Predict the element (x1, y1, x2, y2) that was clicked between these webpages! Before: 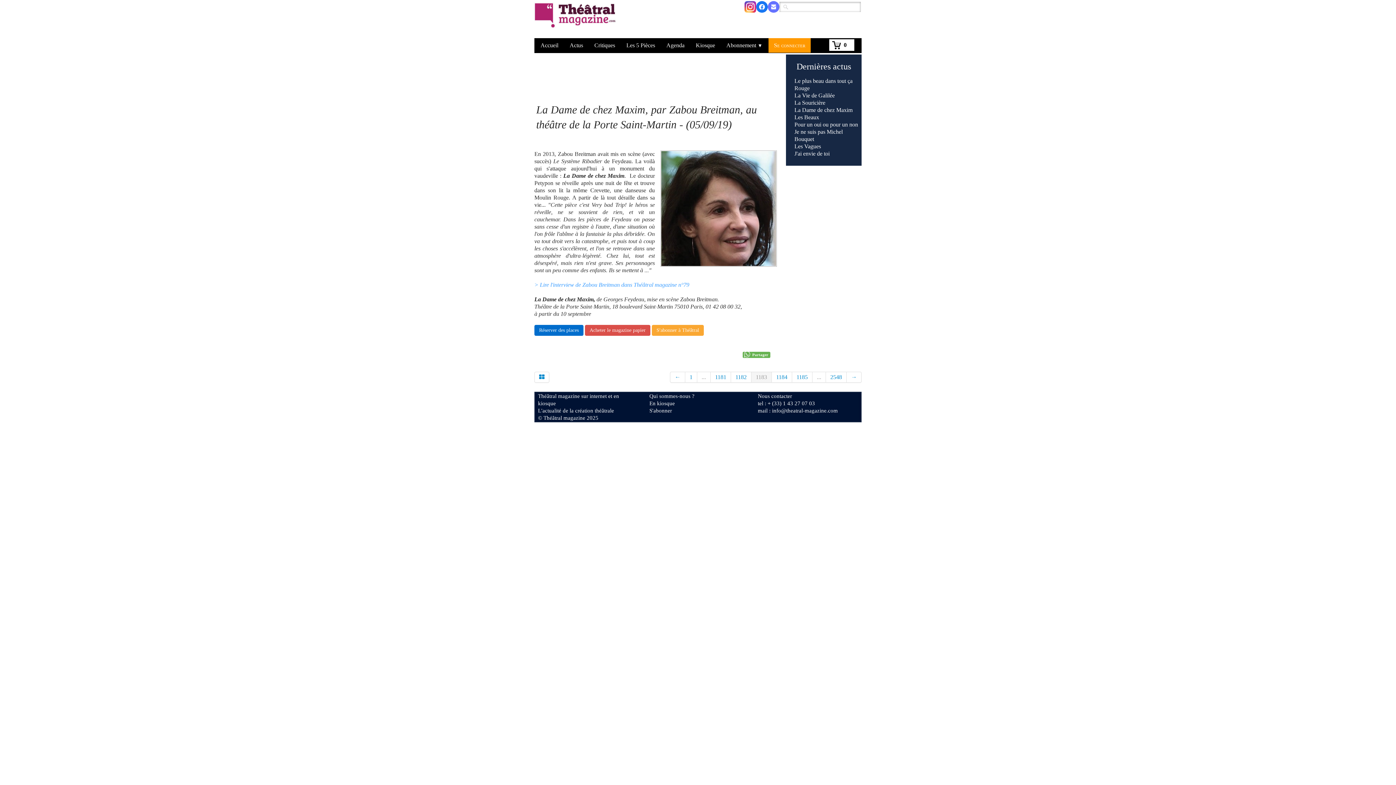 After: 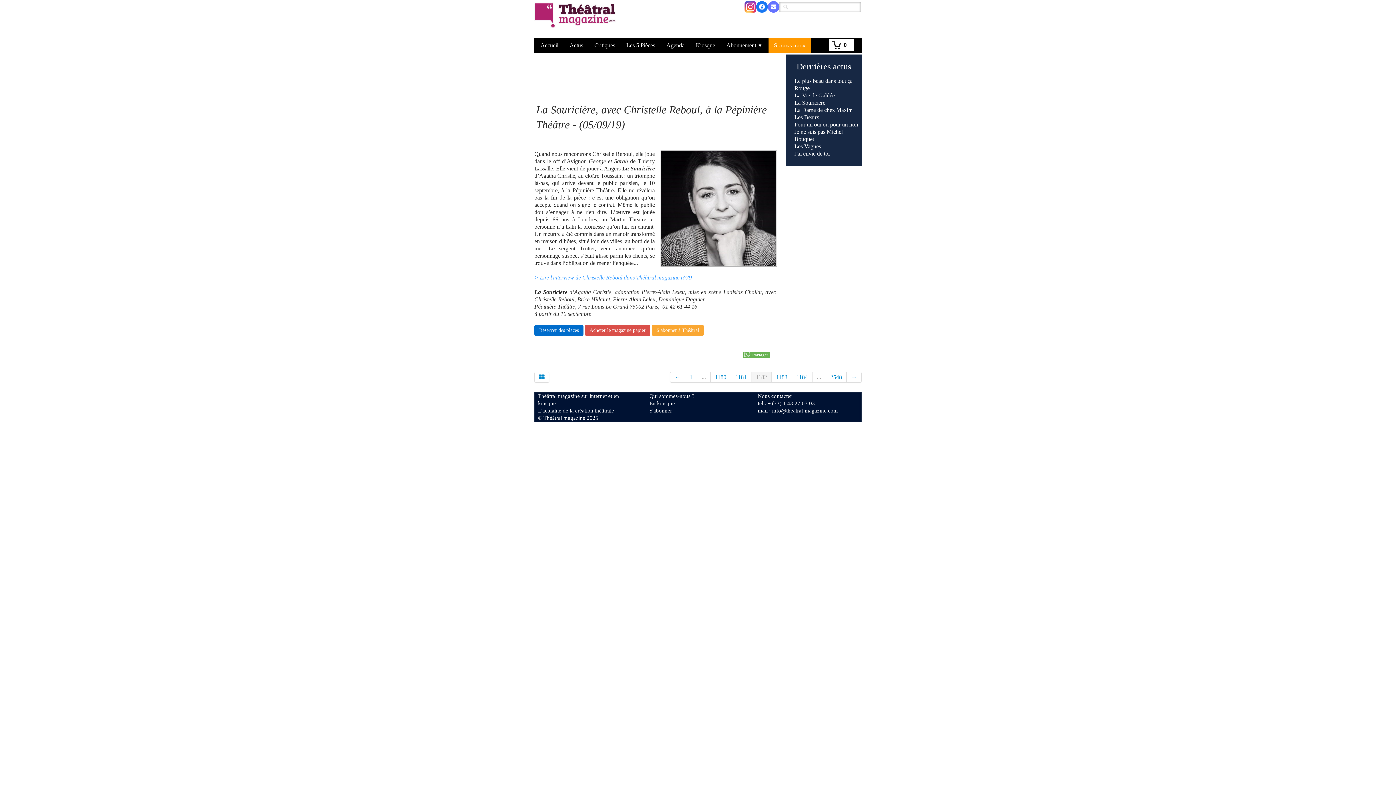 Action: label: 1182 bbox: (731, 372, 751, 382)